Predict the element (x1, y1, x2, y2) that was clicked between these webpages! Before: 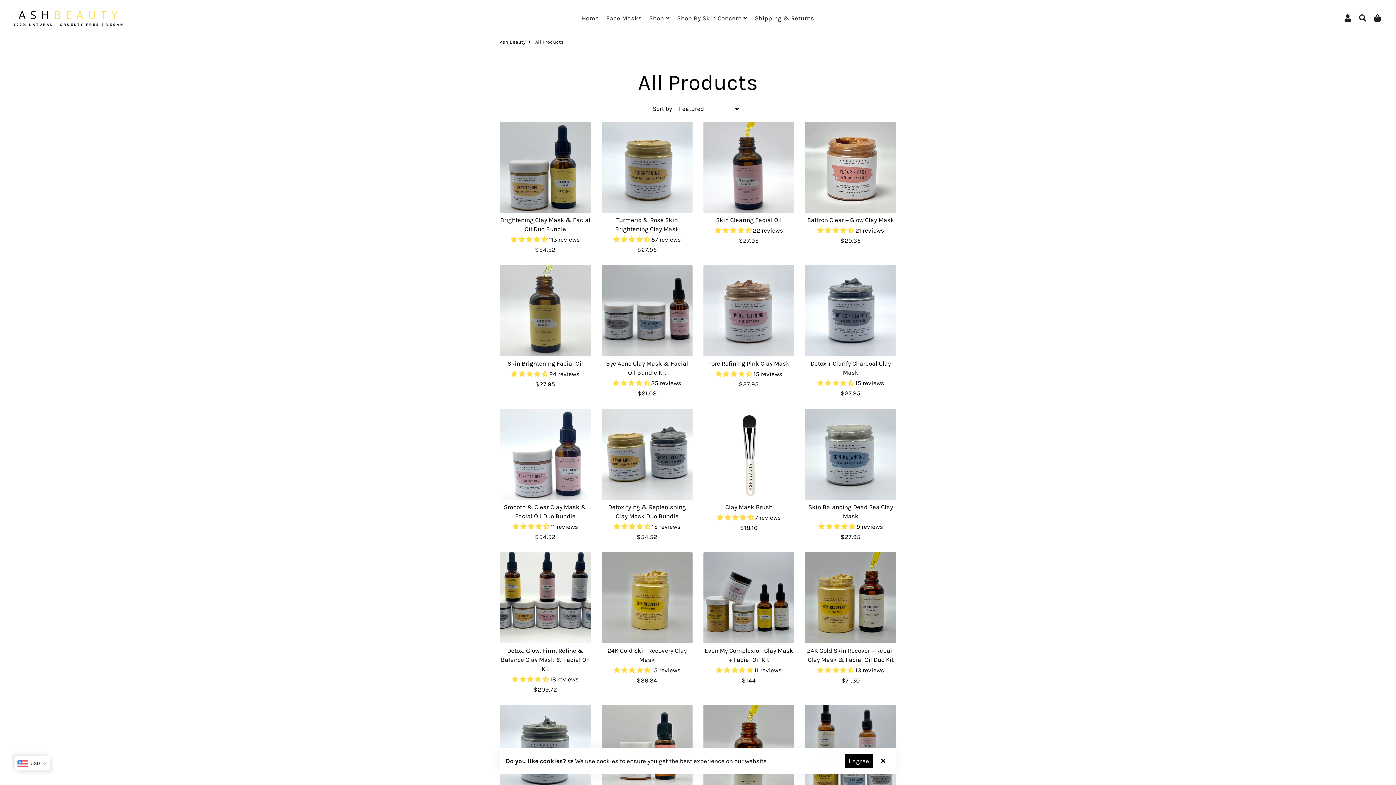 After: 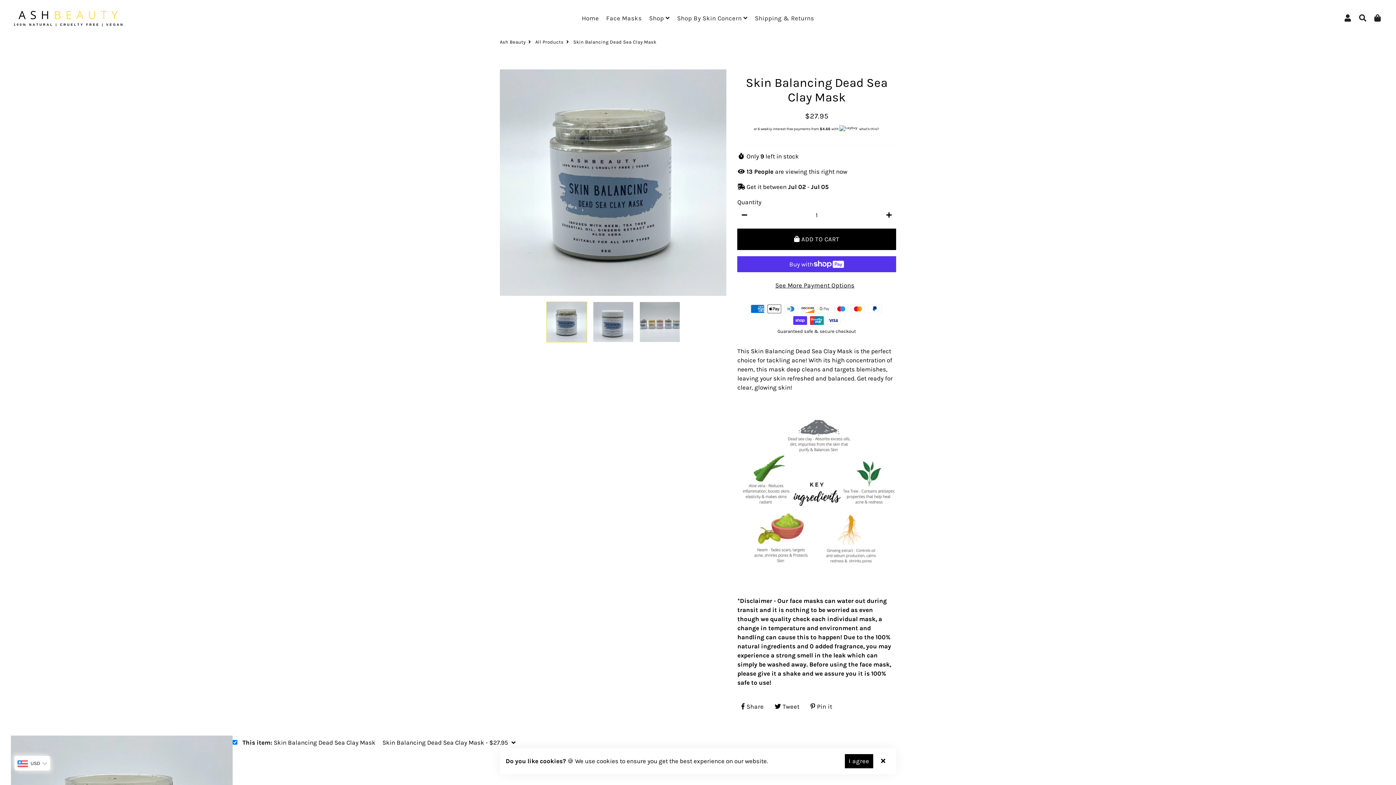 Action: bbox: (805, 409, 896, 500)